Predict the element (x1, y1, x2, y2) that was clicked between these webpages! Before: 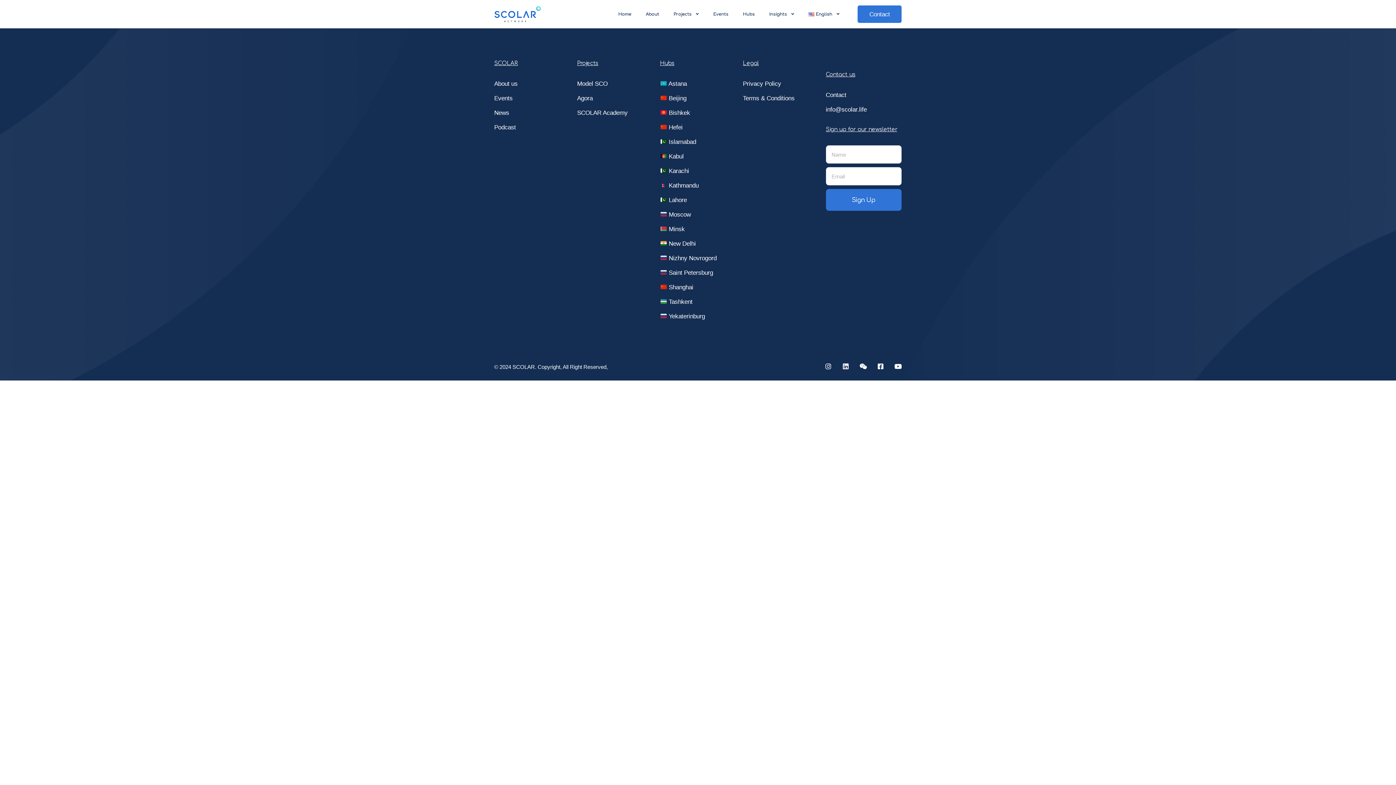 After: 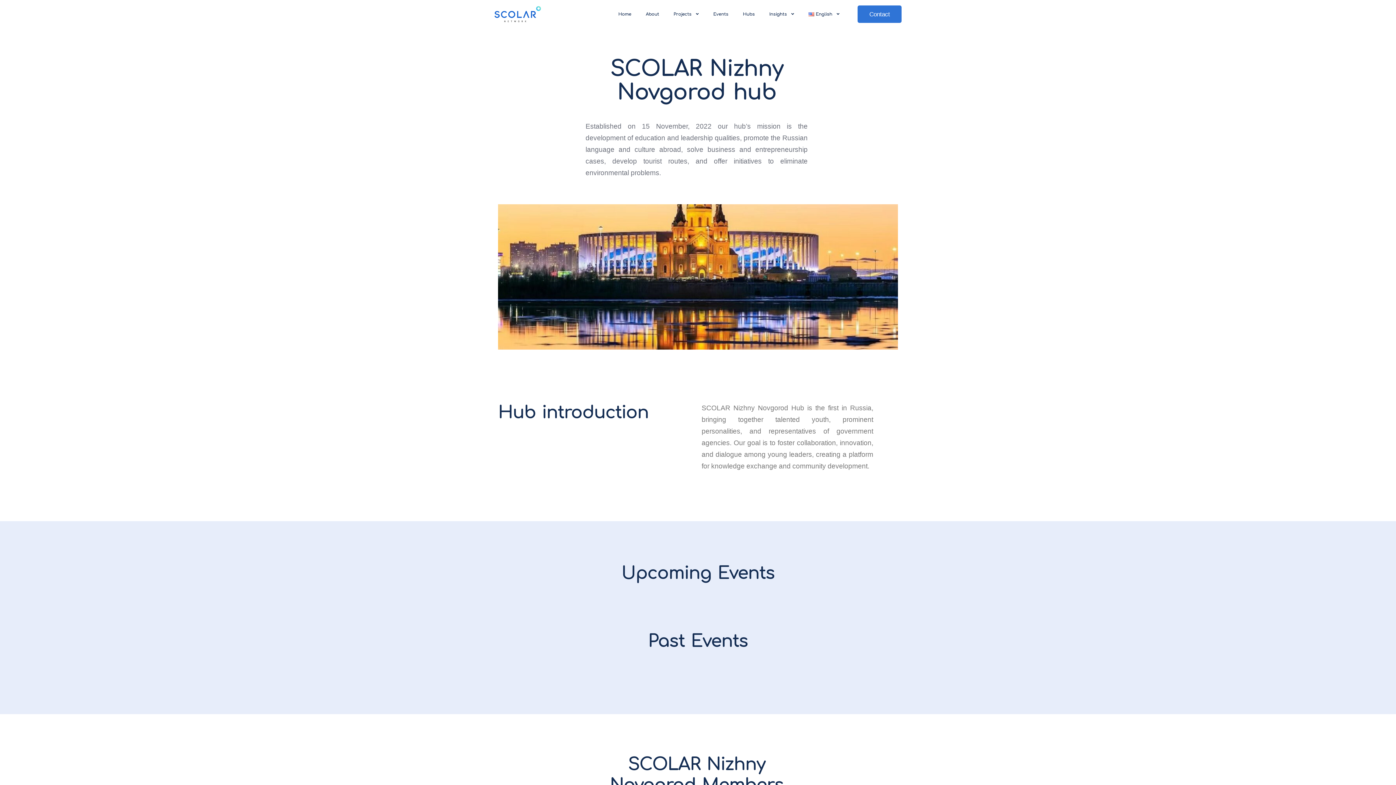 Action: label:  Nizhny Novrogord bbox: (660, 253, 735, 262)